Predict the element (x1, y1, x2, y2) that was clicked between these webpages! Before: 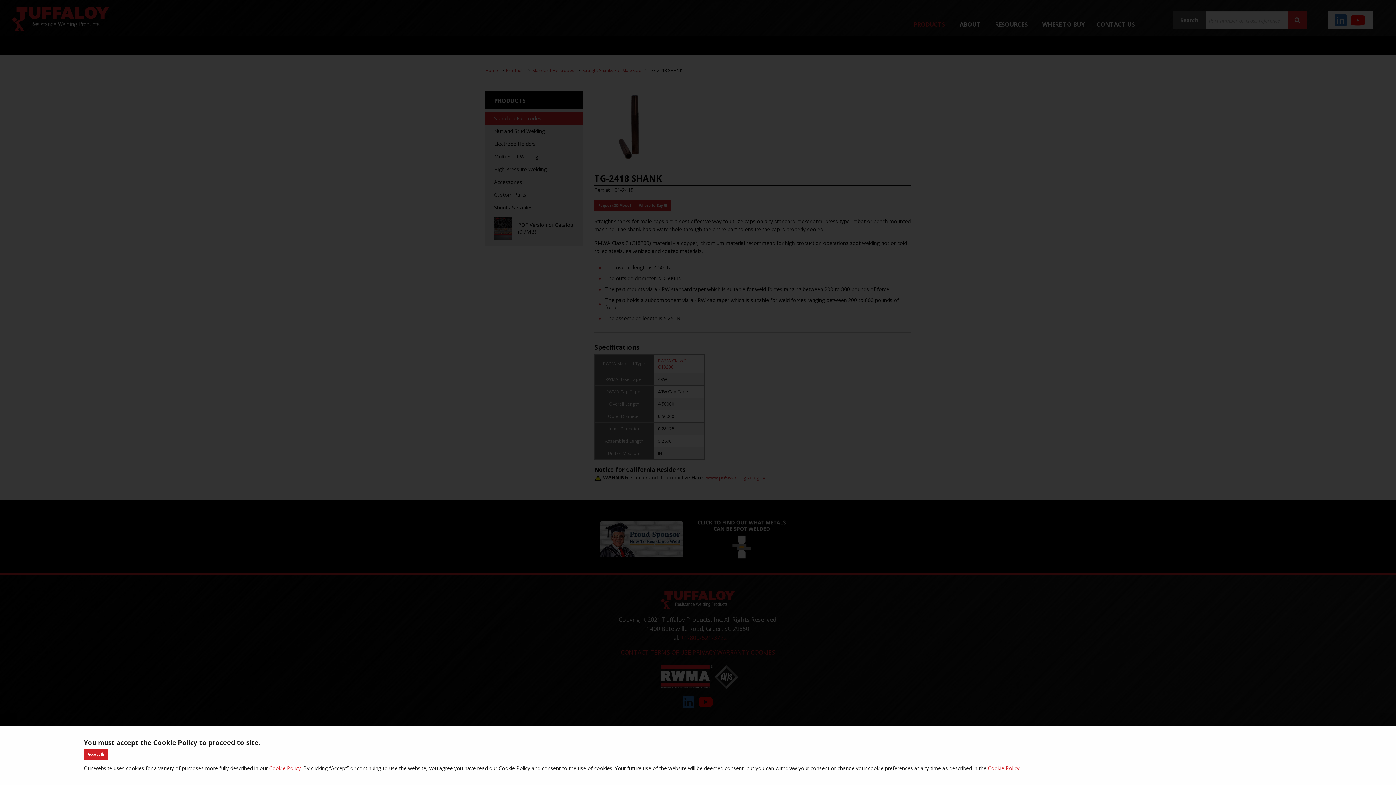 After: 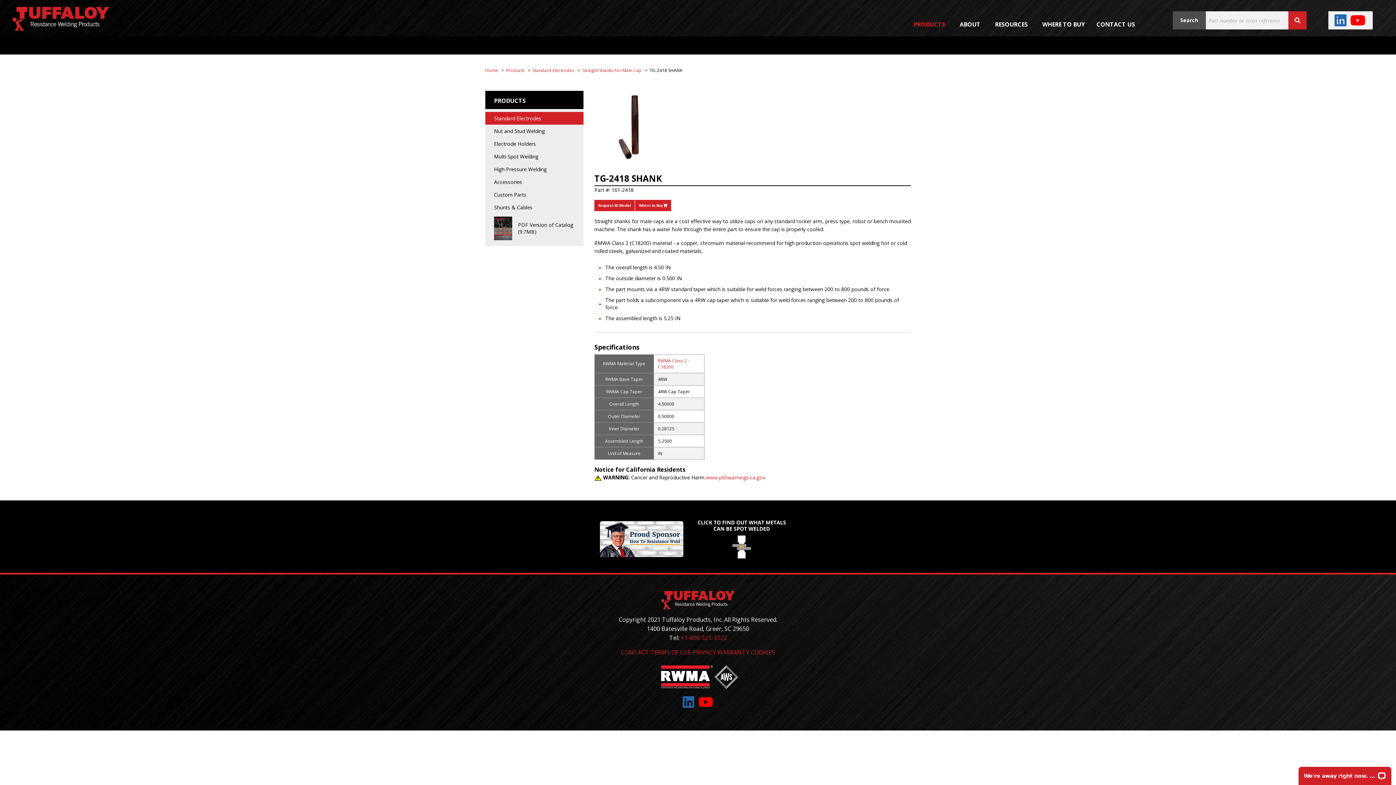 Action: bbox: (83, 749, 108, 760) label: Accept 